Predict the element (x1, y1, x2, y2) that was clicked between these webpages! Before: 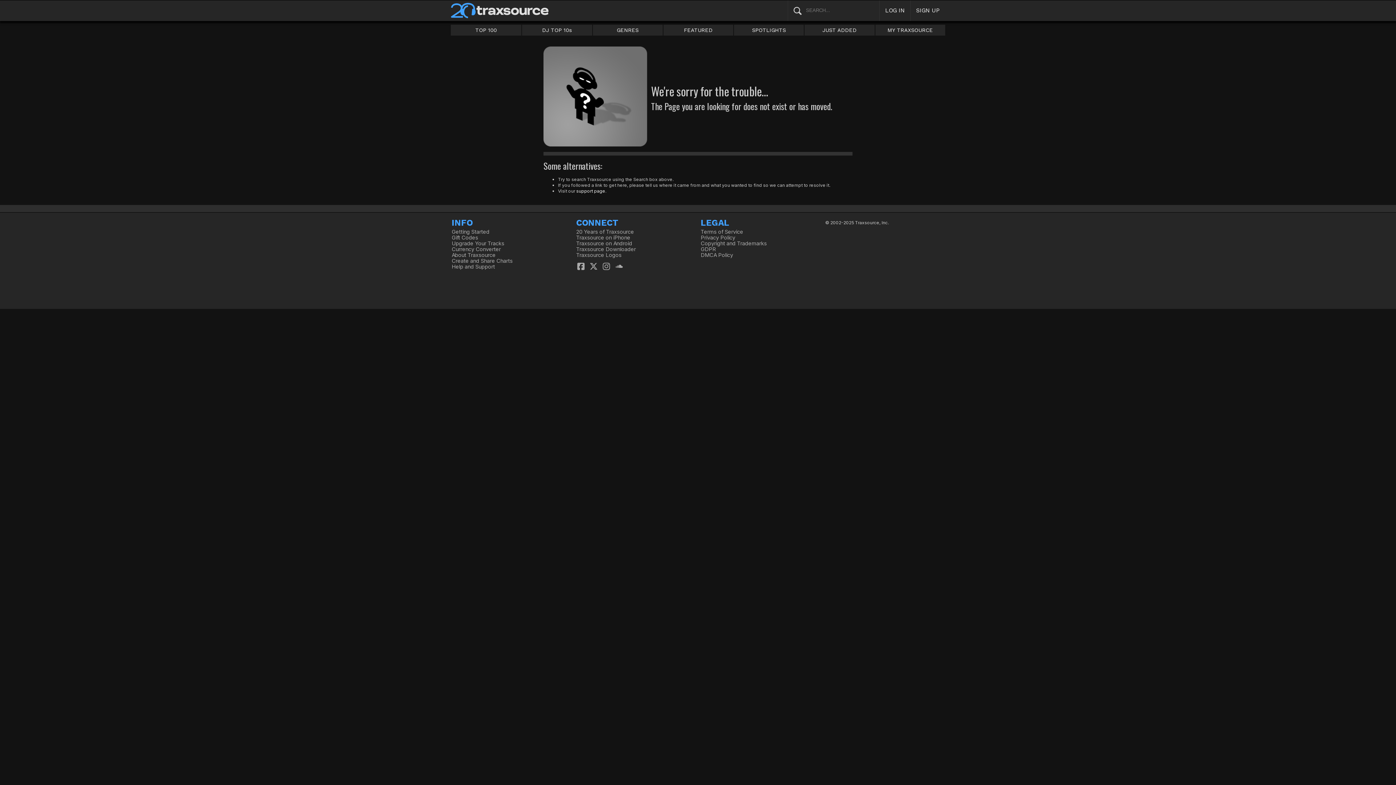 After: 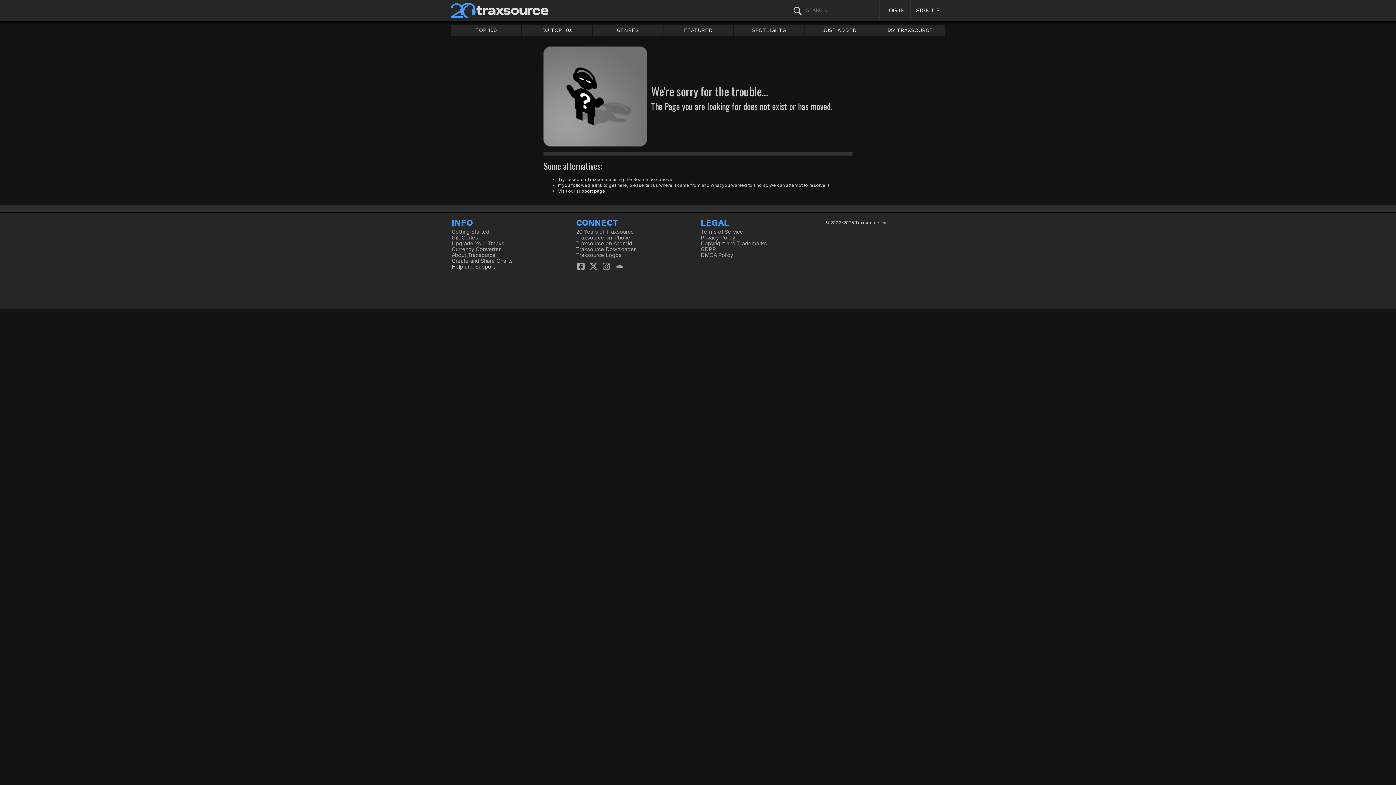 Action: label: Help and Support bbox: (451, 263, 495, 270)